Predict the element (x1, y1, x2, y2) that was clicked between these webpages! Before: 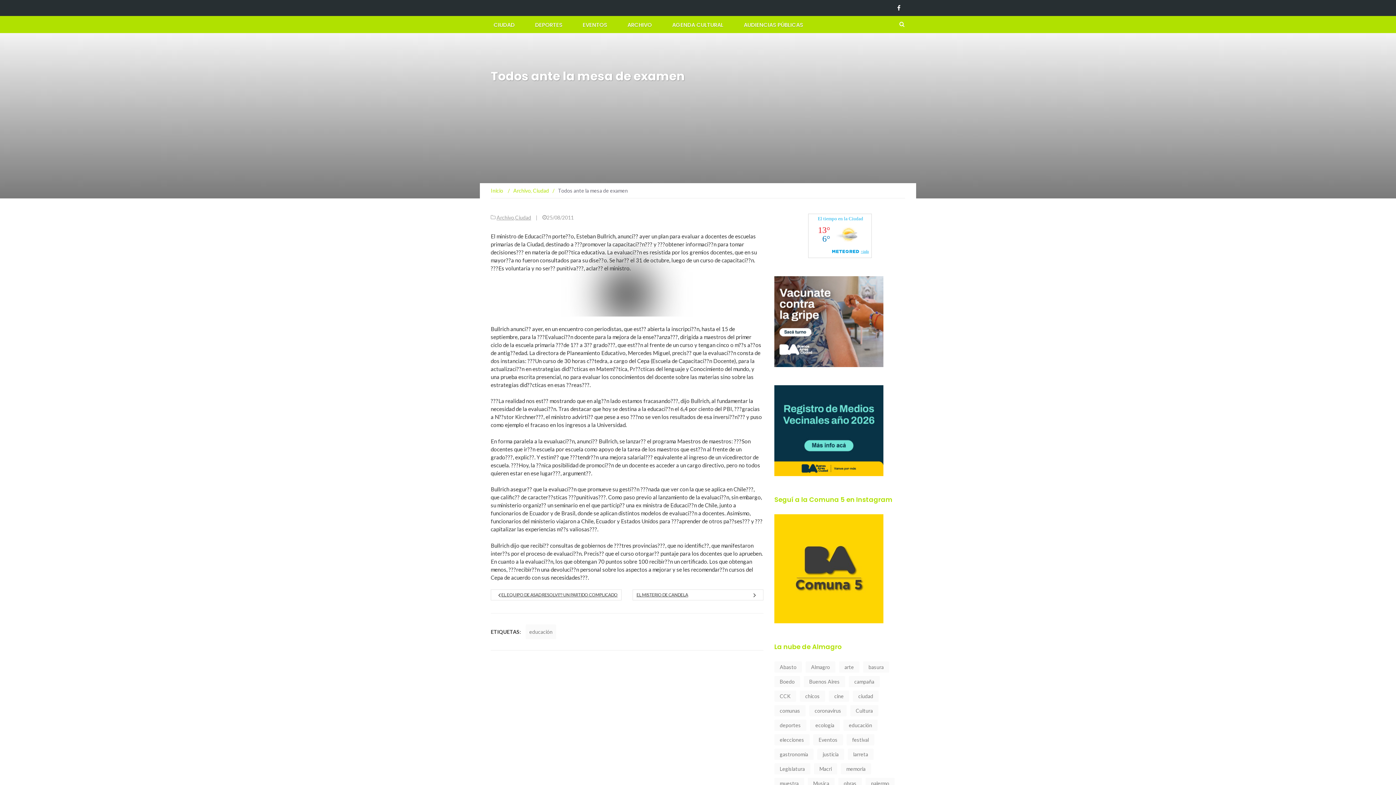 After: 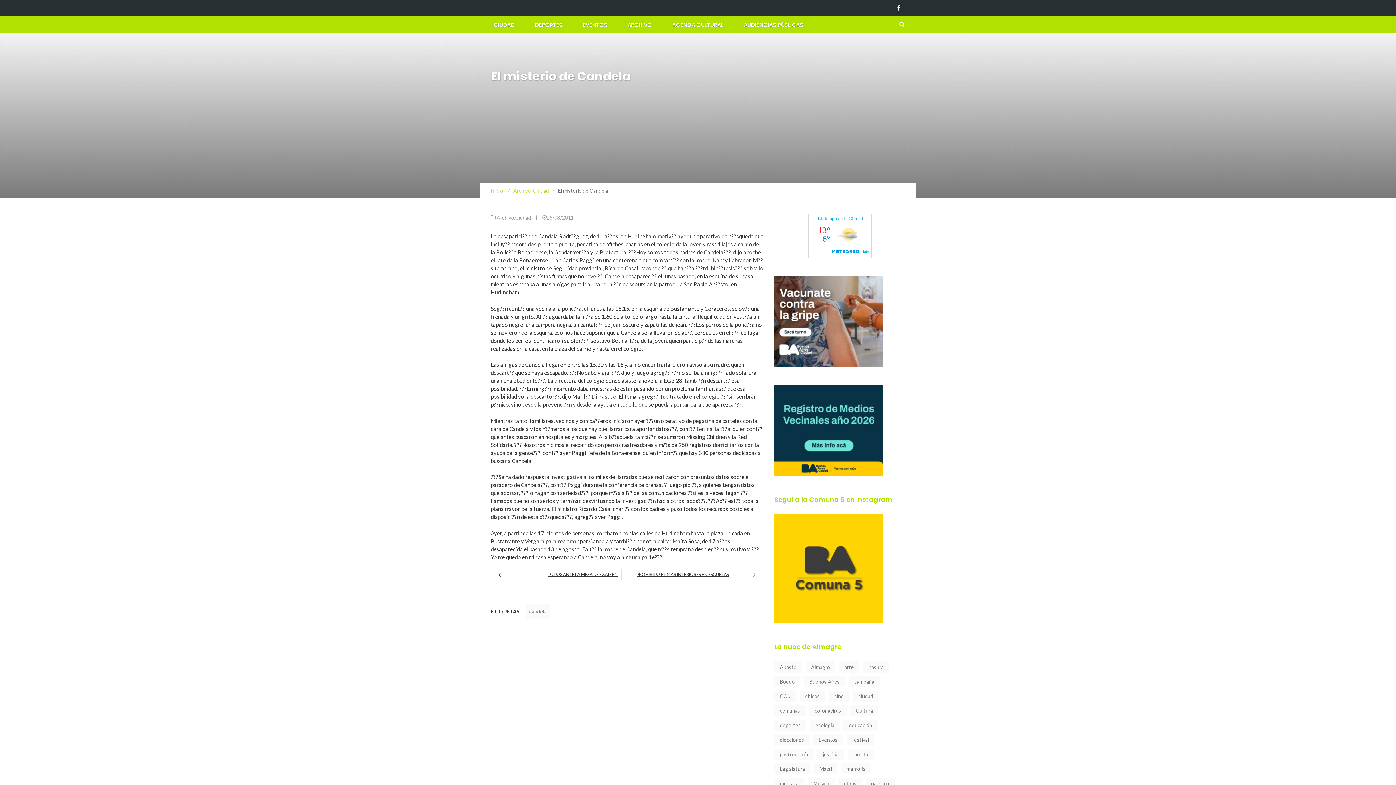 Action: label: EL MISTERIO DE CANDELA bbox: (636, 592, 752, 598)